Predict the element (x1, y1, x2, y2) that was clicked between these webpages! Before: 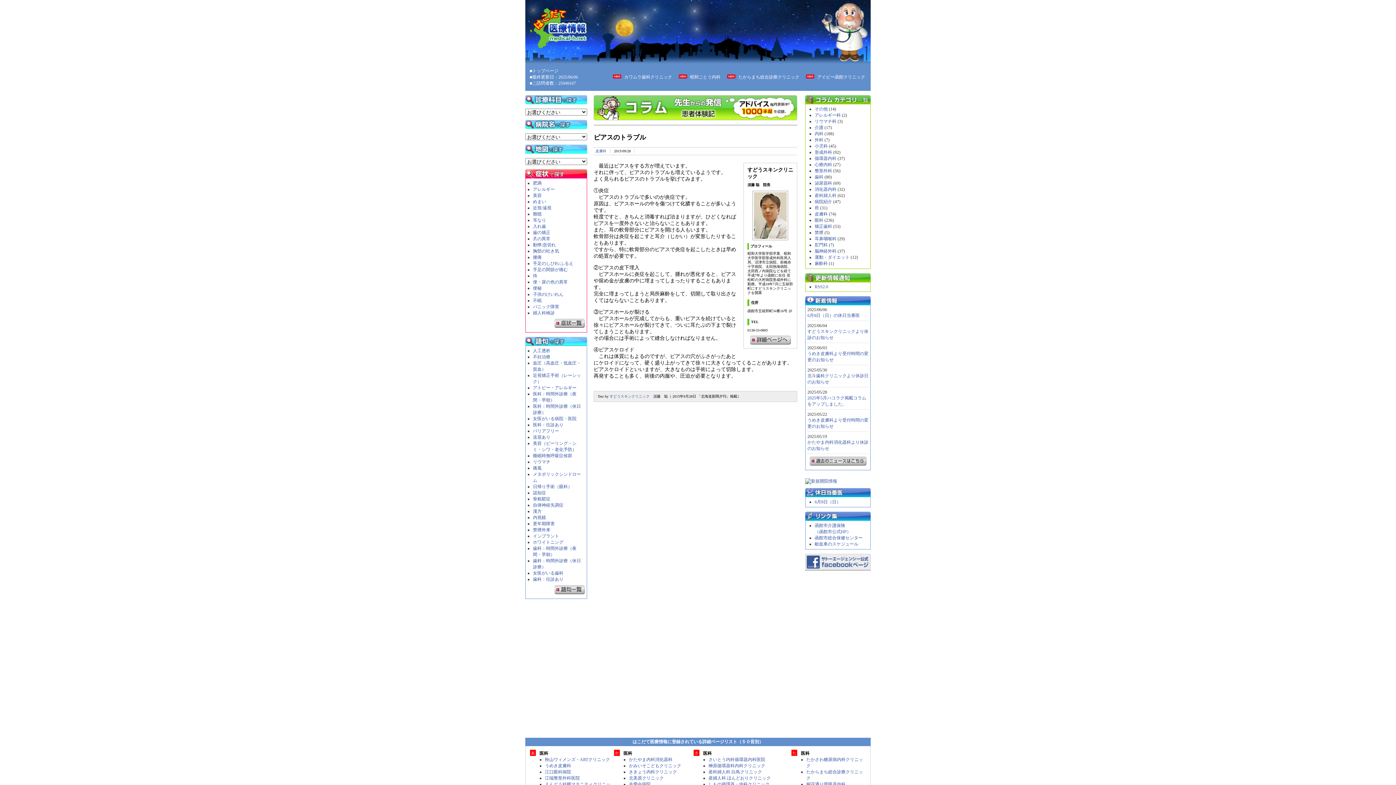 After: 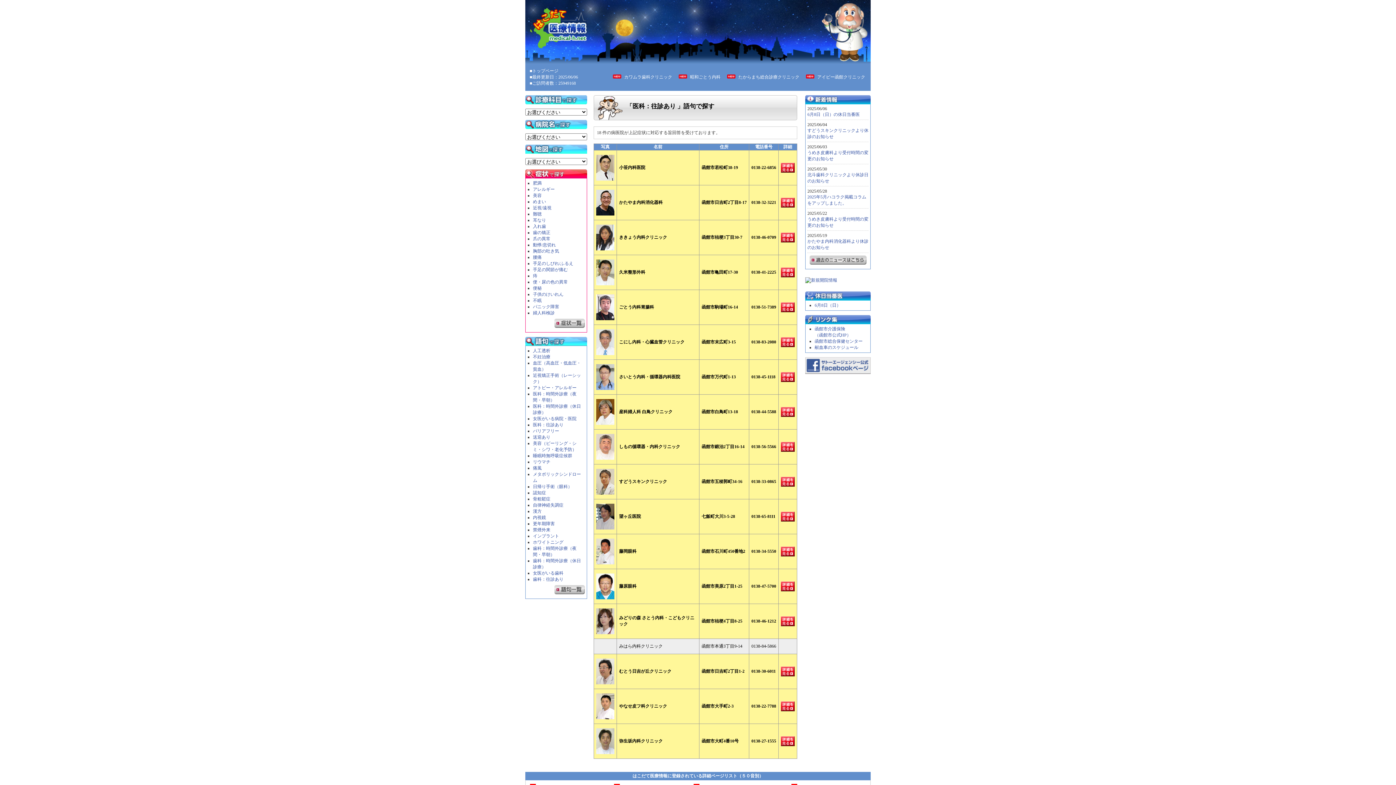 Action: label: 医科：往診あり bbox: (533, 422, 563, 427)